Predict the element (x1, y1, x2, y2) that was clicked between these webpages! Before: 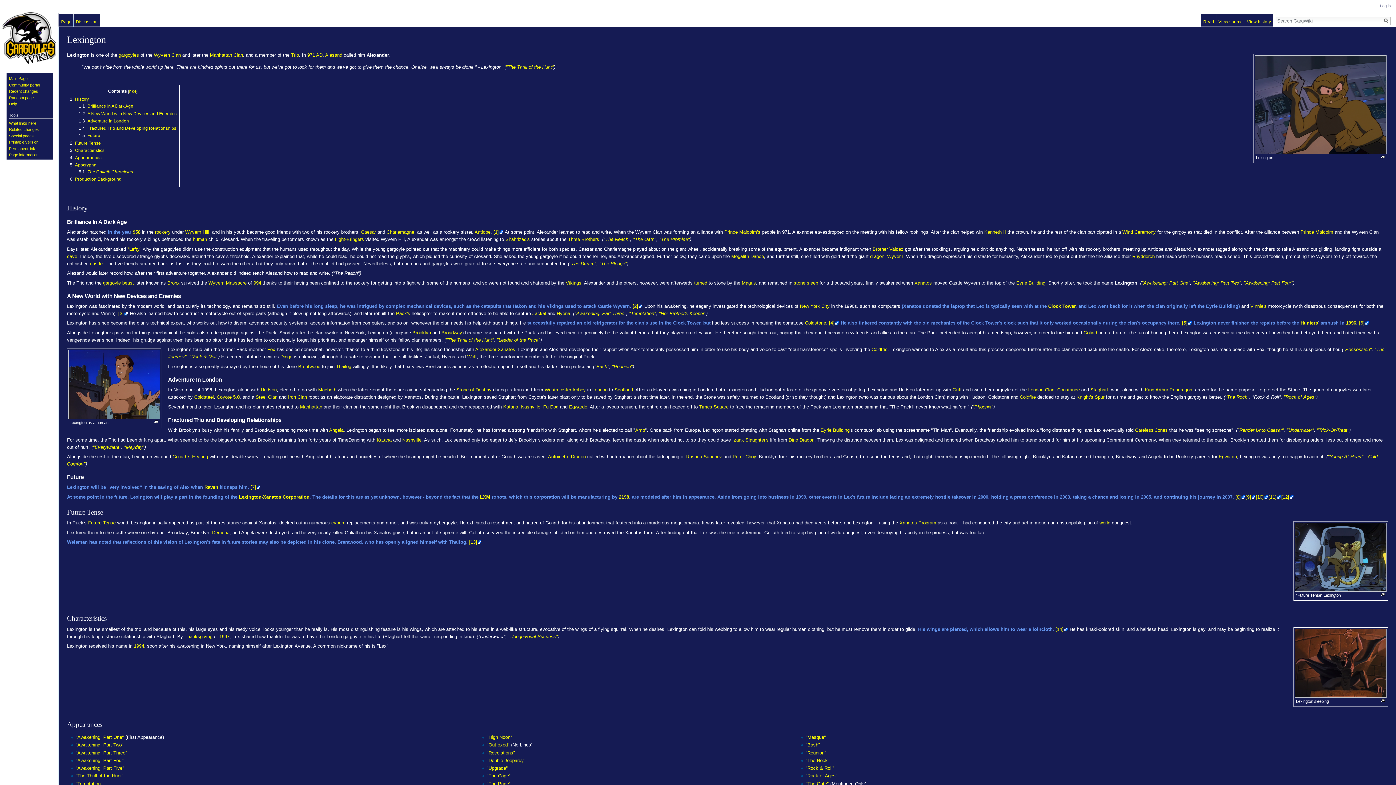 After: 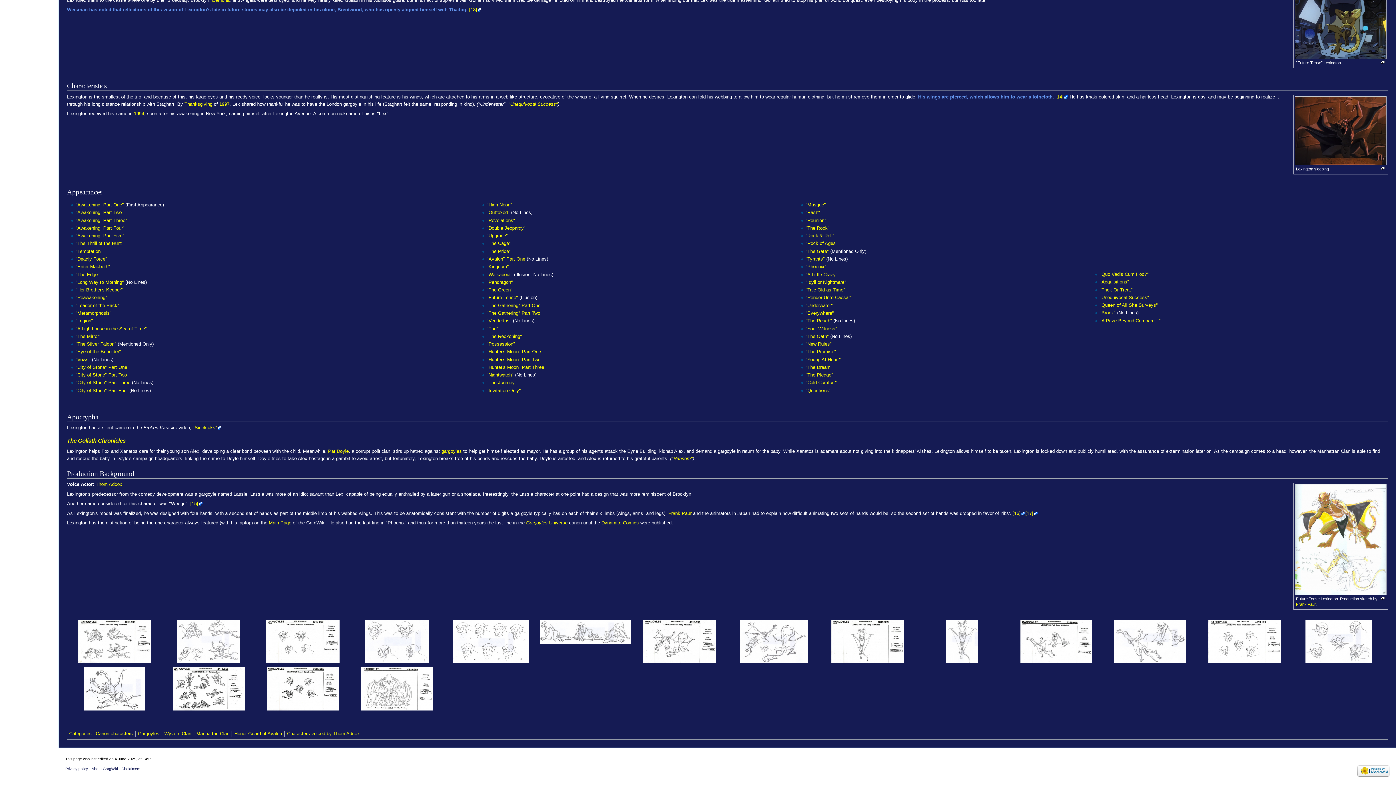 Action: bbox: (69, 176, 121, 181) label: 6	Production Background